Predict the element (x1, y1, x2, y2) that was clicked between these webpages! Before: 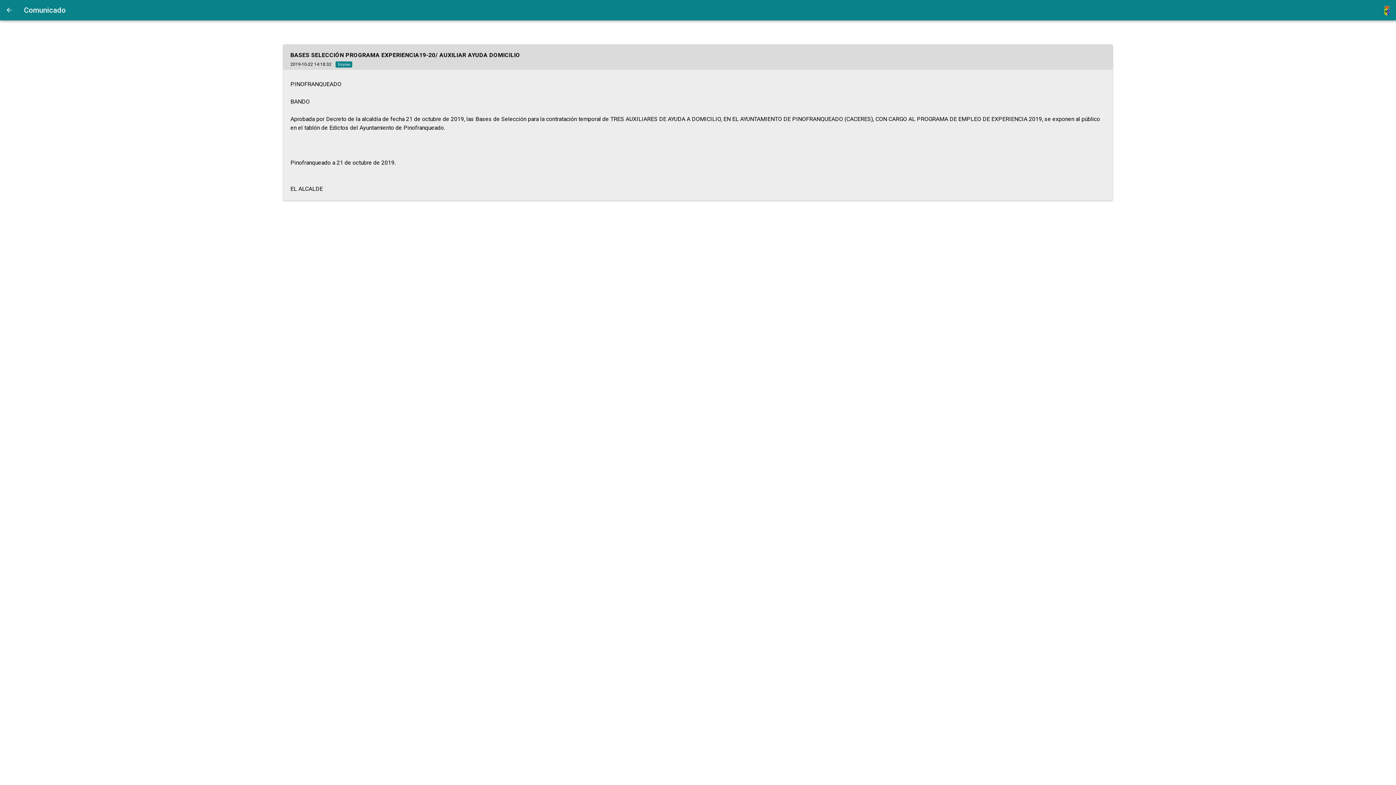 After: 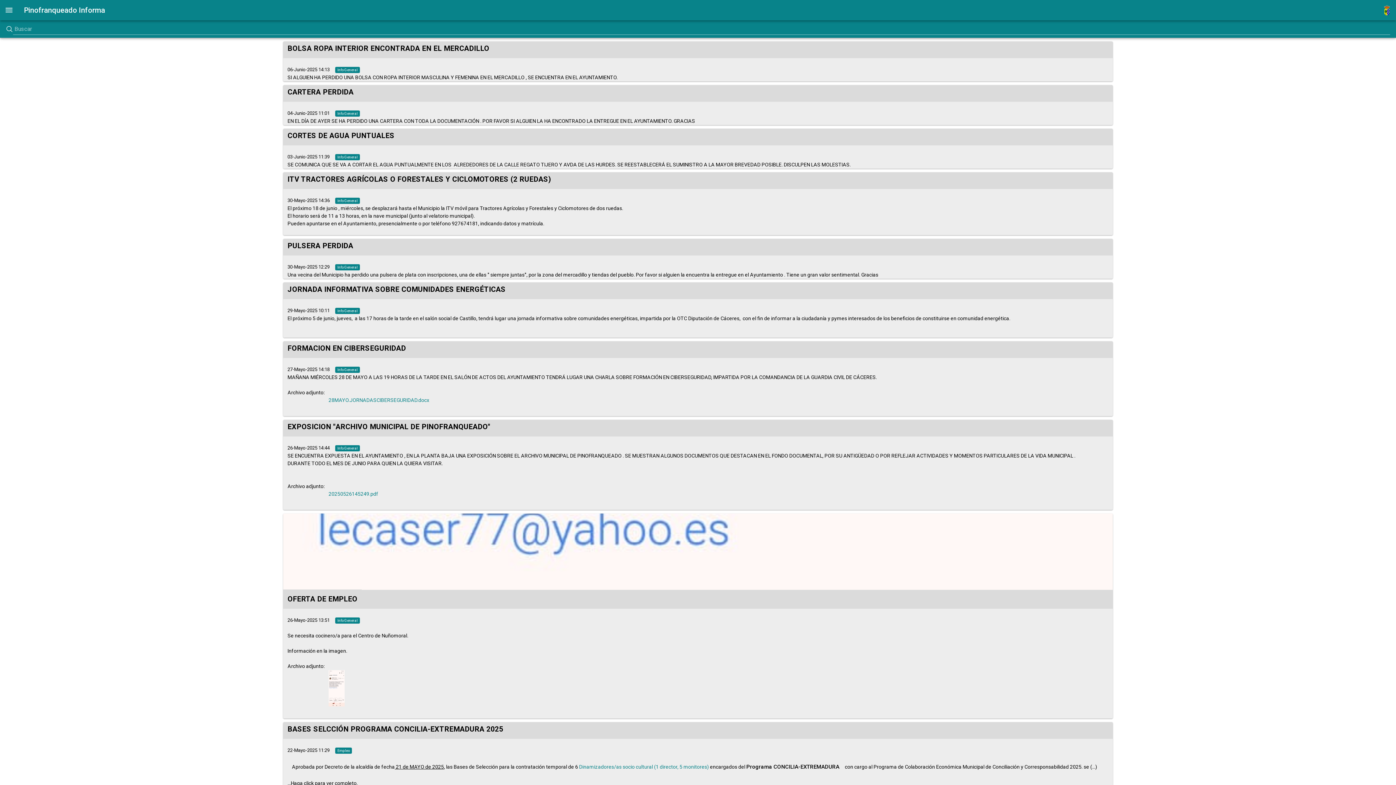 Action: bbox: (0, 0, 18, 20)